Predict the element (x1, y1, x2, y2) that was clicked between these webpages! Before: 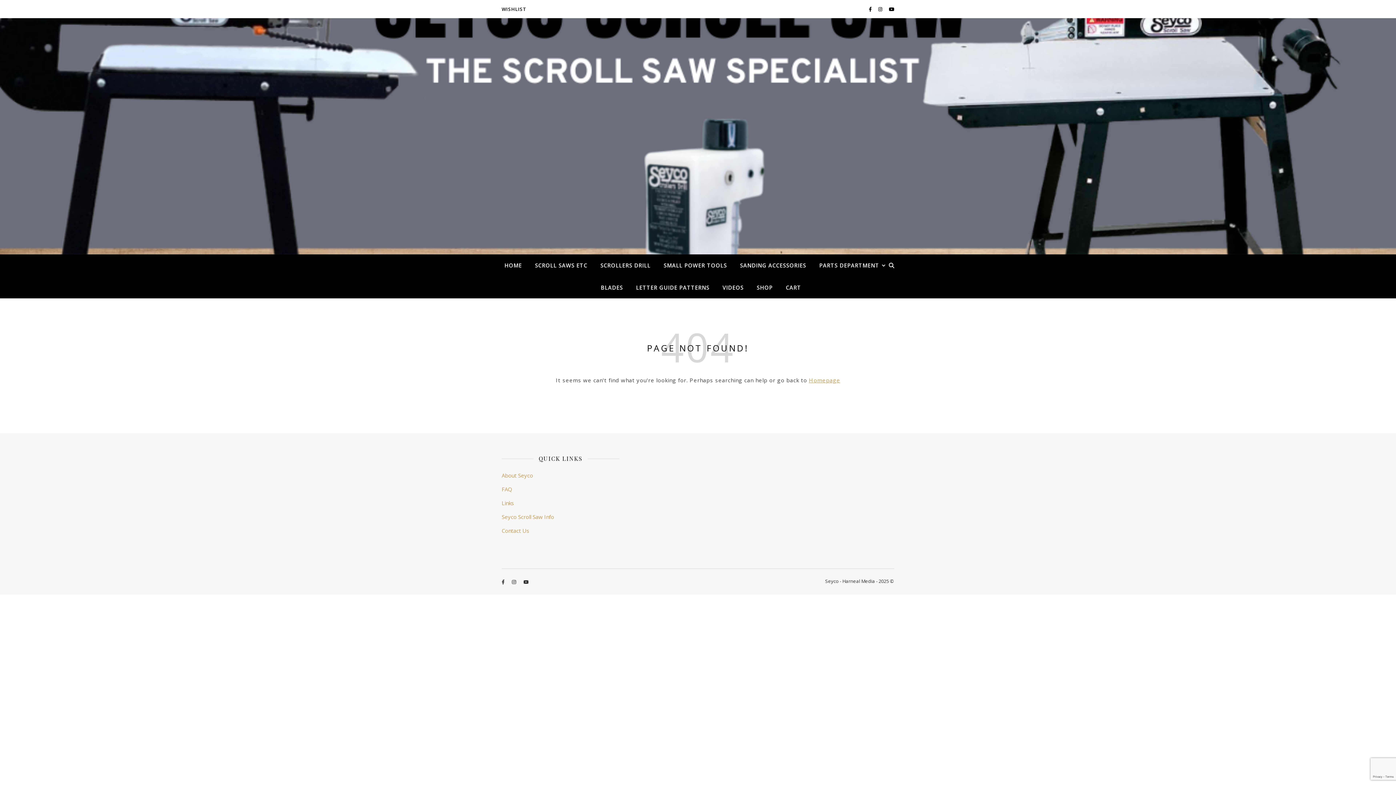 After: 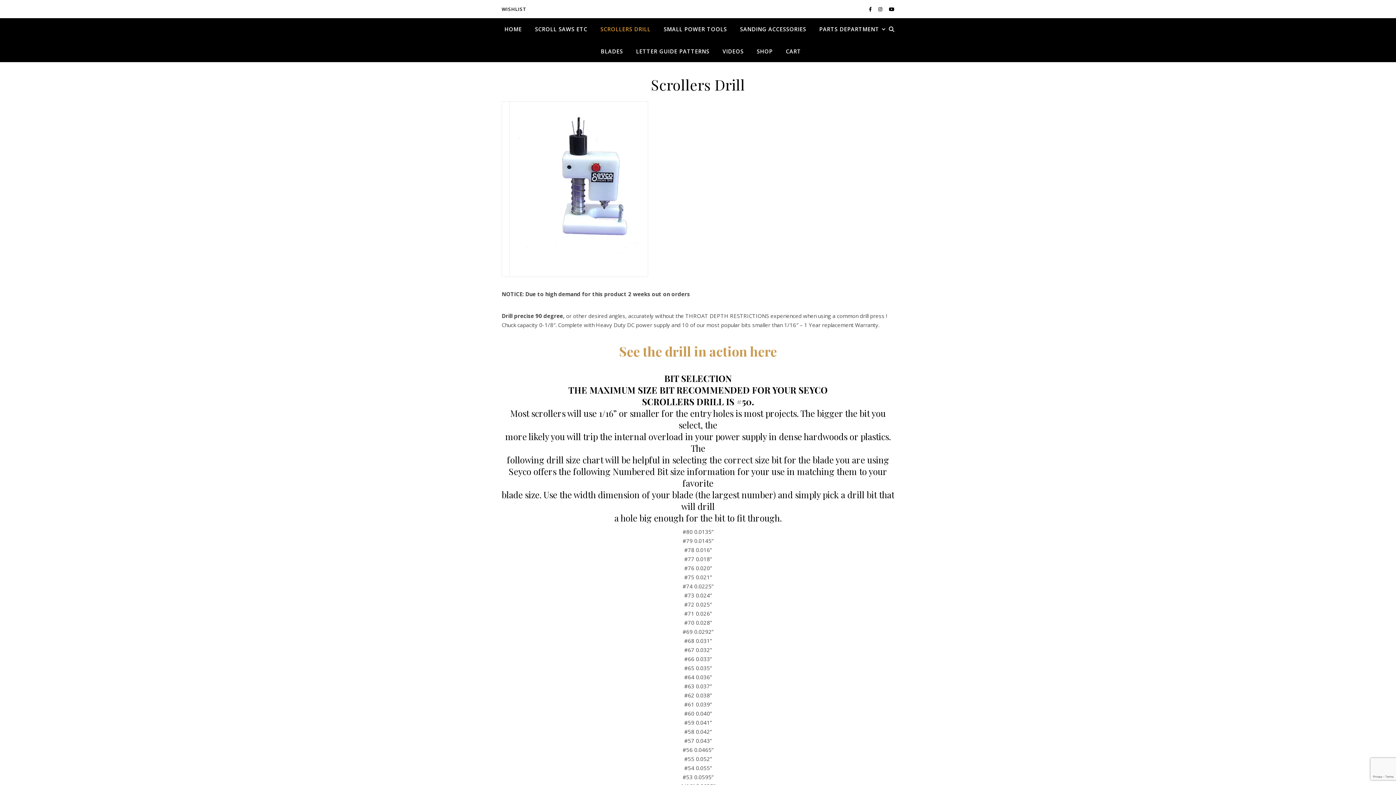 Action: bbox: (594, 254, 656, 276) label: SCROLLERS DRILL